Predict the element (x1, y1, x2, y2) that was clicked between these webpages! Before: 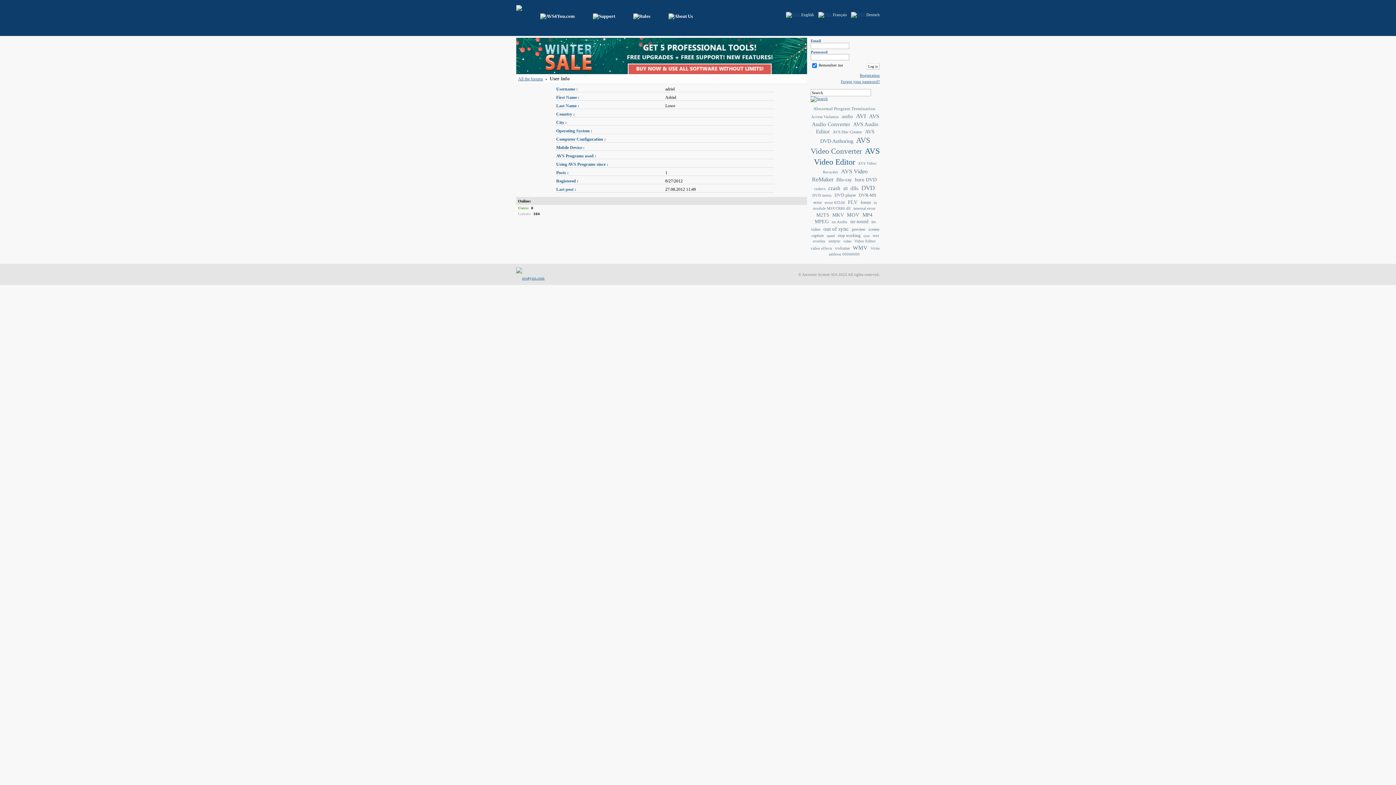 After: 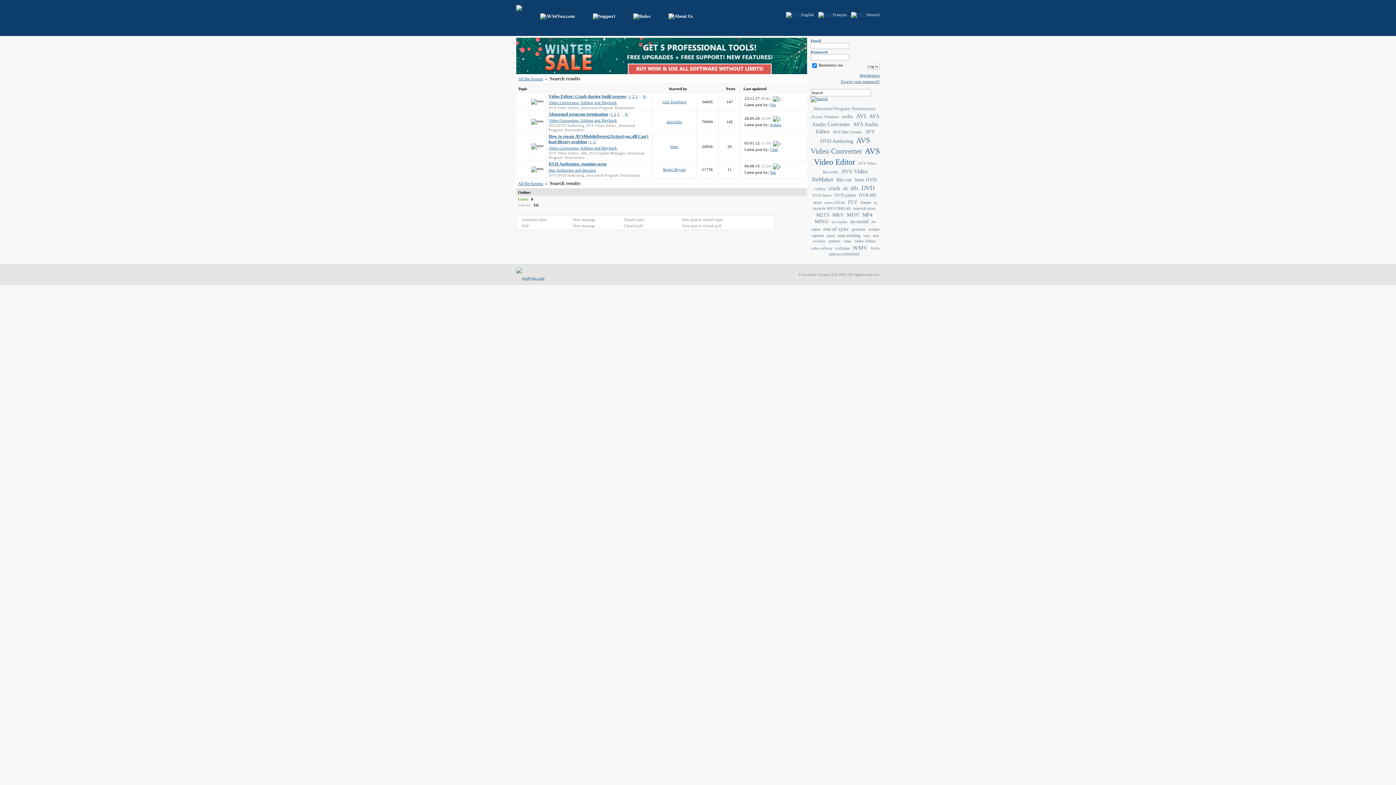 Action: label: Abnormal Program Termination bbox: (813, 106, 875, 111)